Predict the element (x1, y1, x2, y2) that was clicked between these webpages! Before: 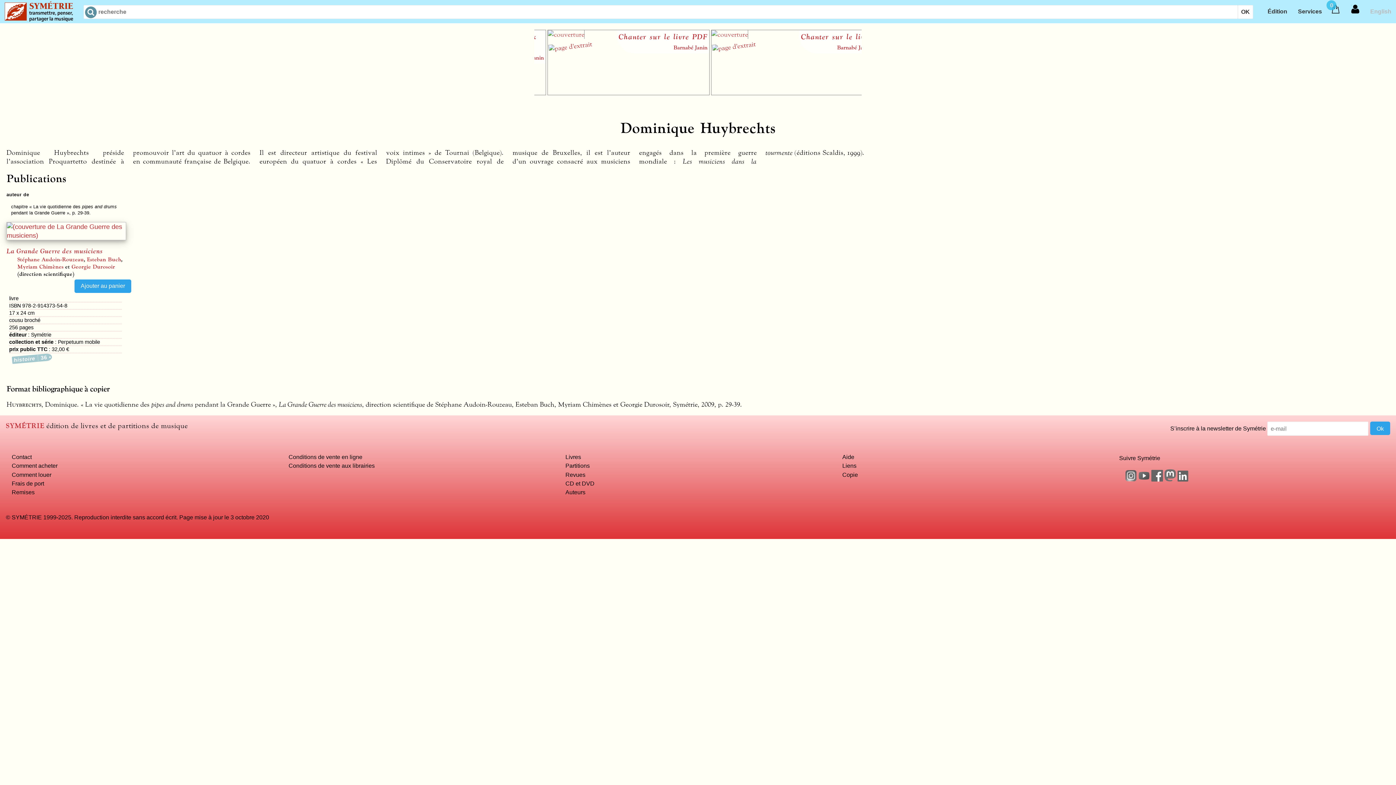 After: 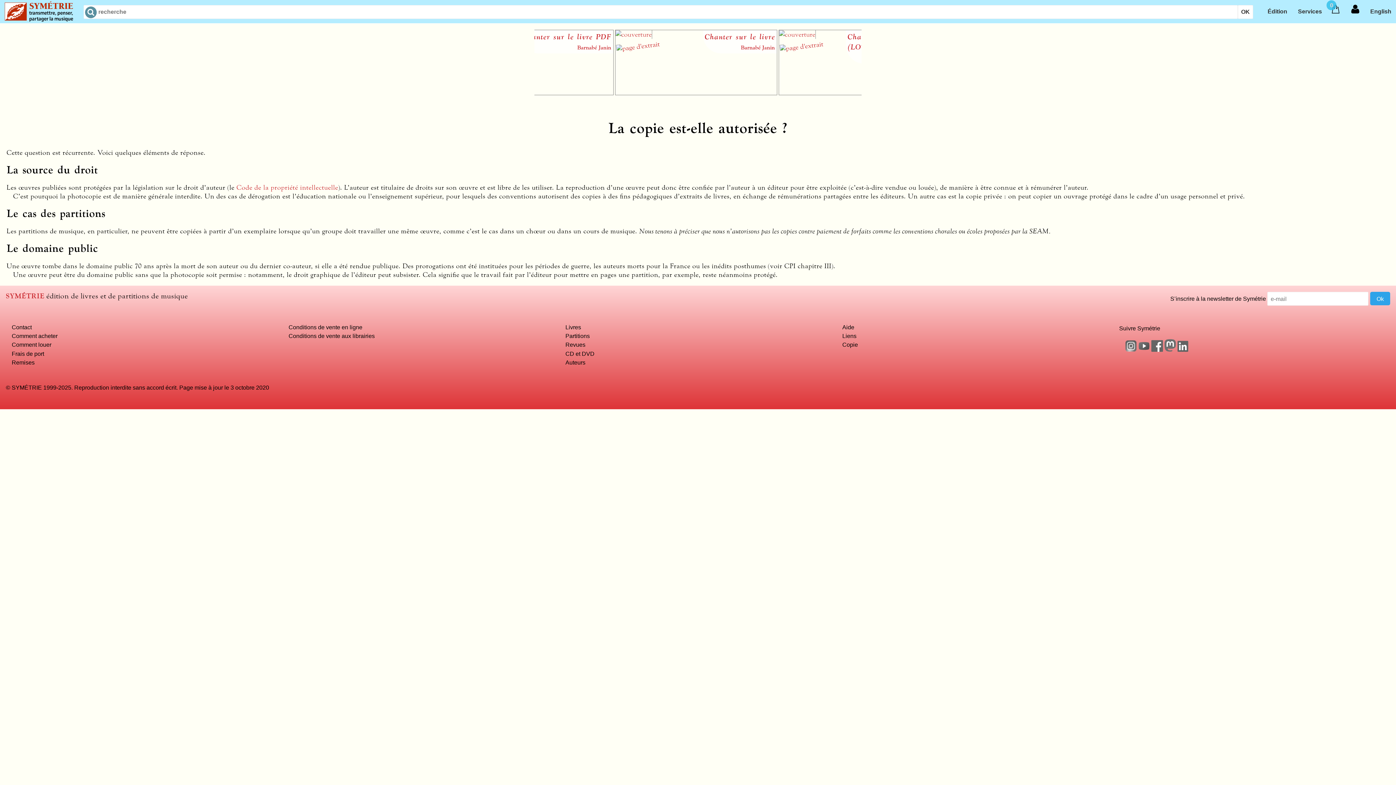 Action: label: Copie bbox: (842, 471, 858, 478)